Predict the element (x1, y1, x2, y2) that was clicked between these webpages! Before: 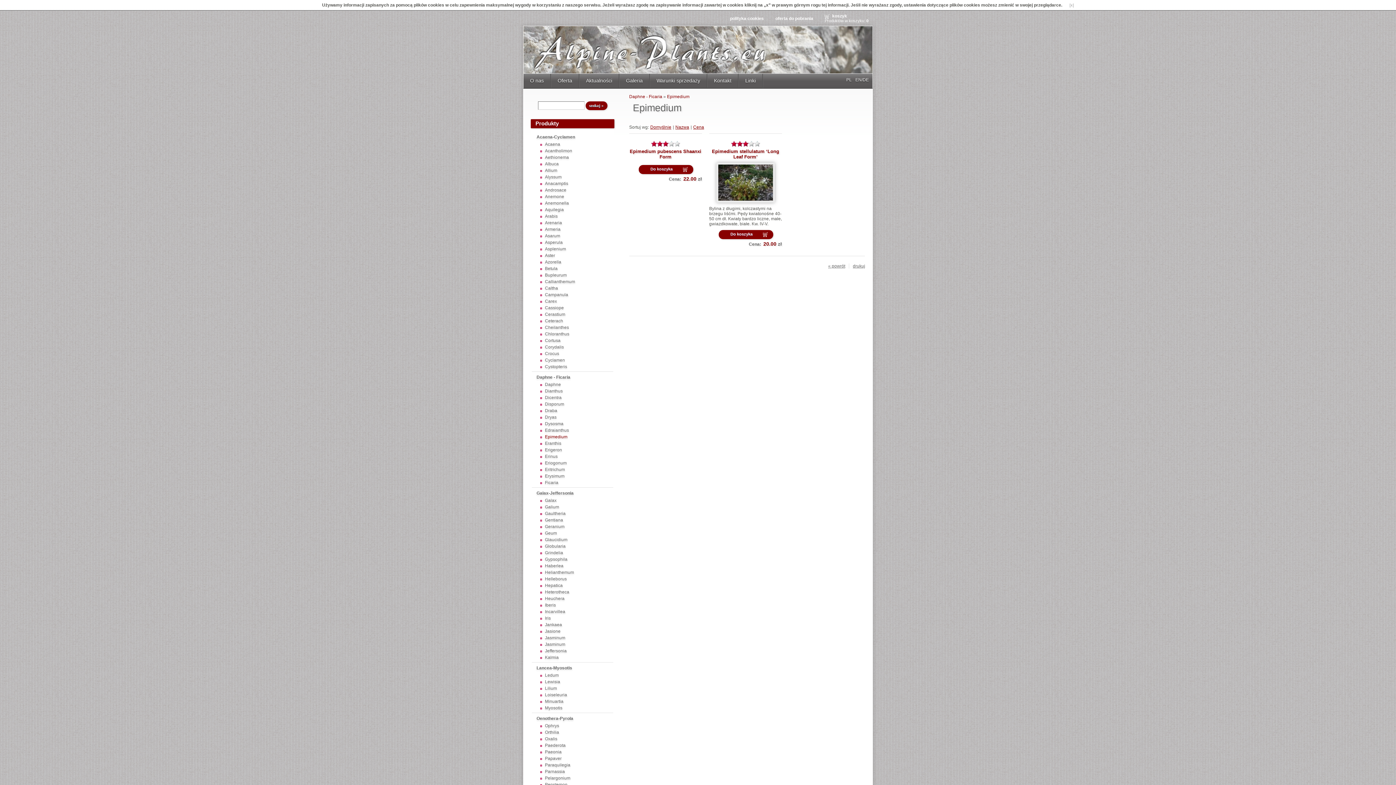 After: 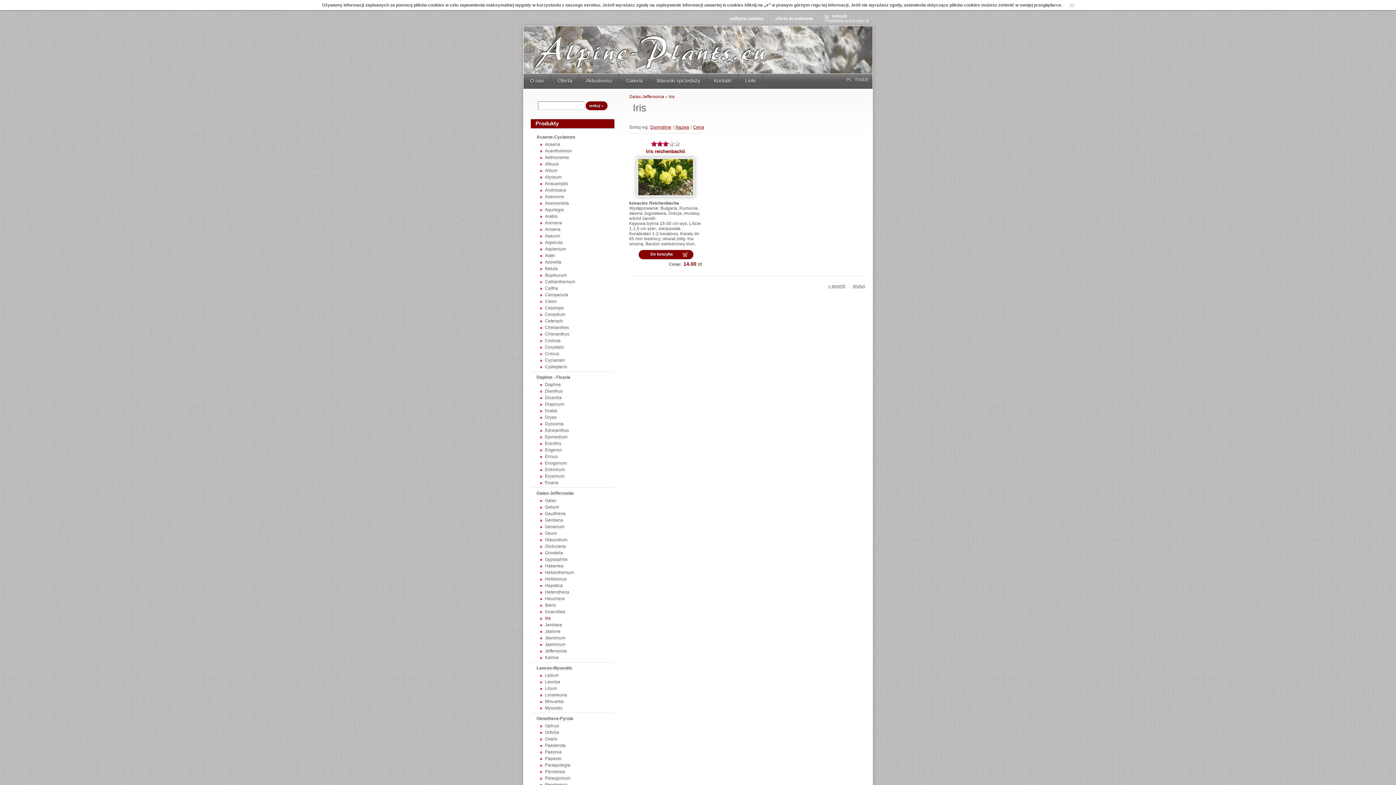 Action: label: Iris bbox: (545, 615, 612, 621)